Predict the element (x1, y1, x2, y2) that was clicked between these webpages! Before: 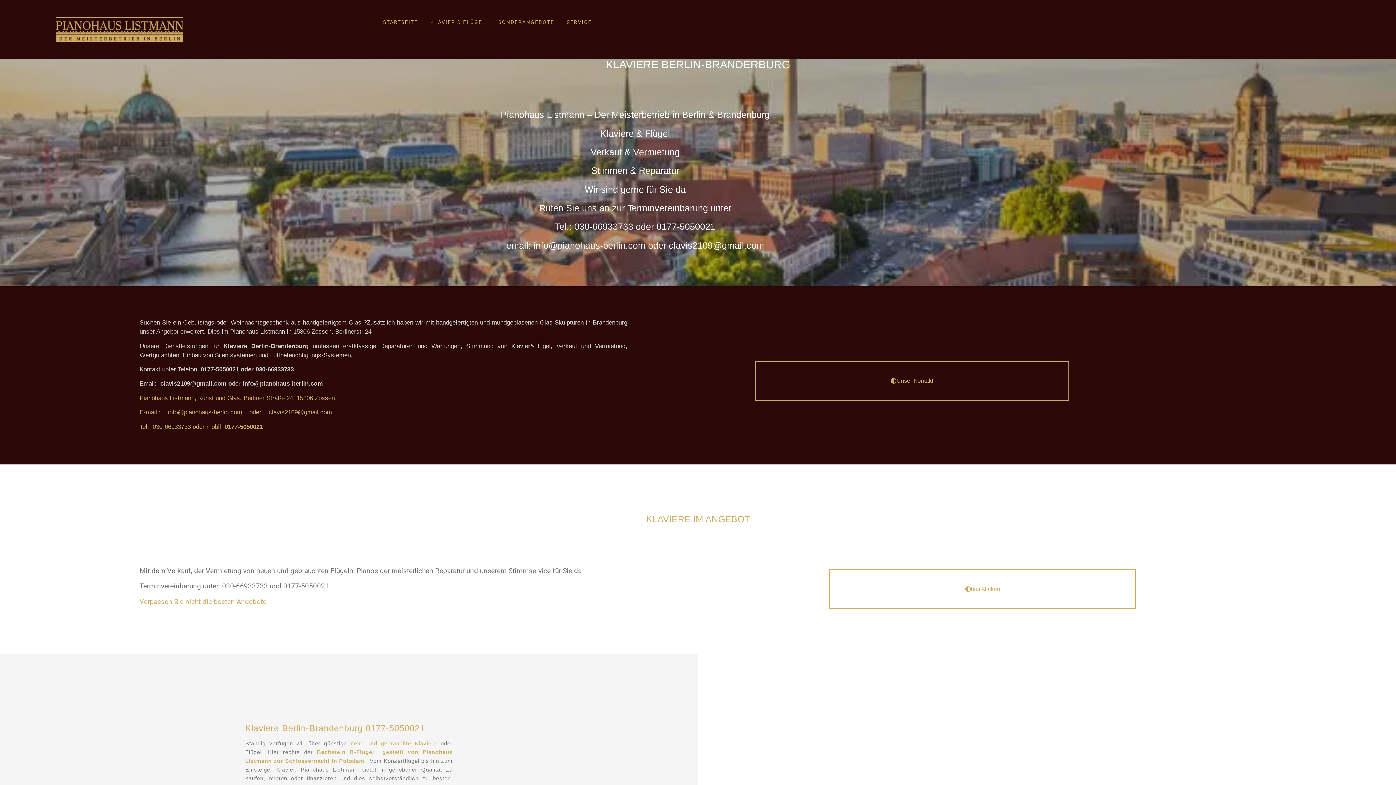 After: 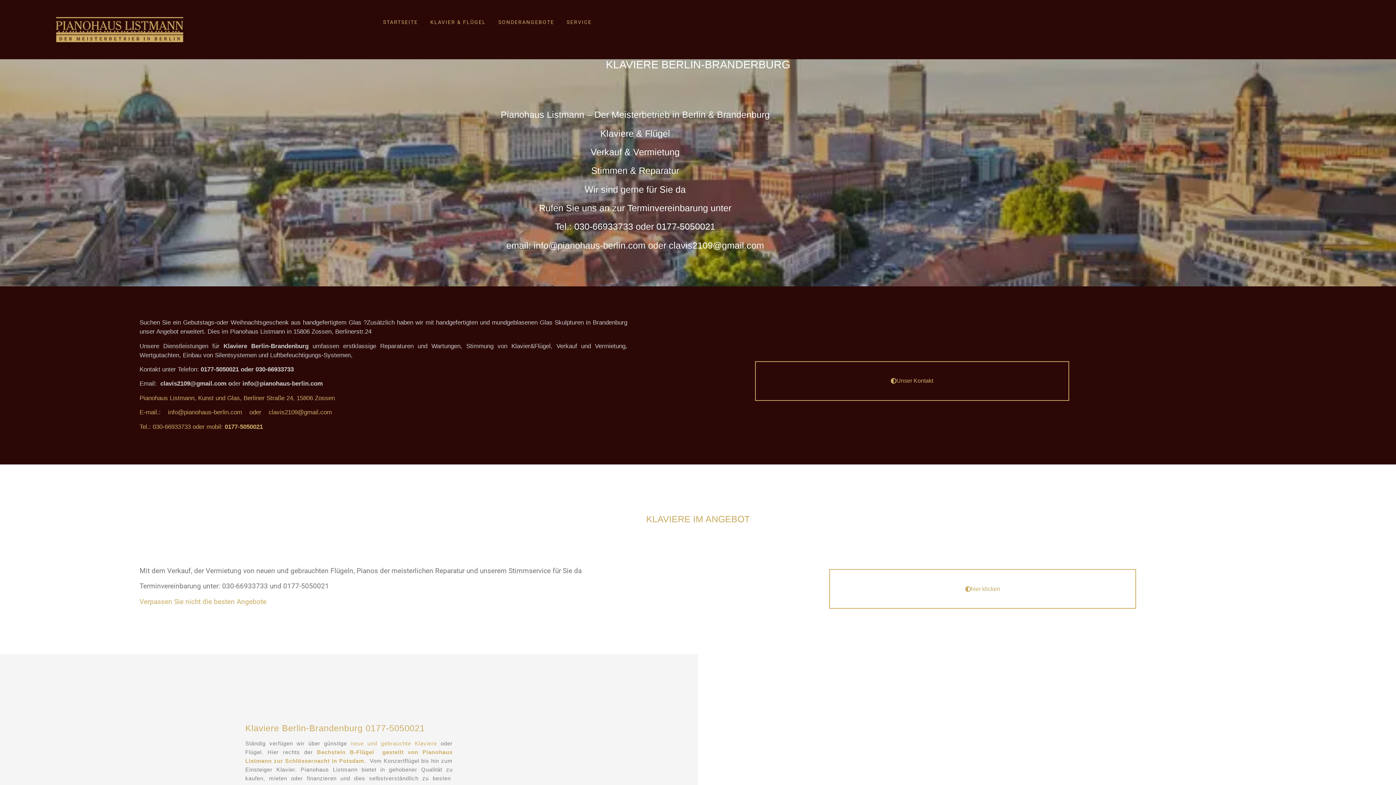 Action: bbox: (377, 13, 424, 30) label: STARTSEITE